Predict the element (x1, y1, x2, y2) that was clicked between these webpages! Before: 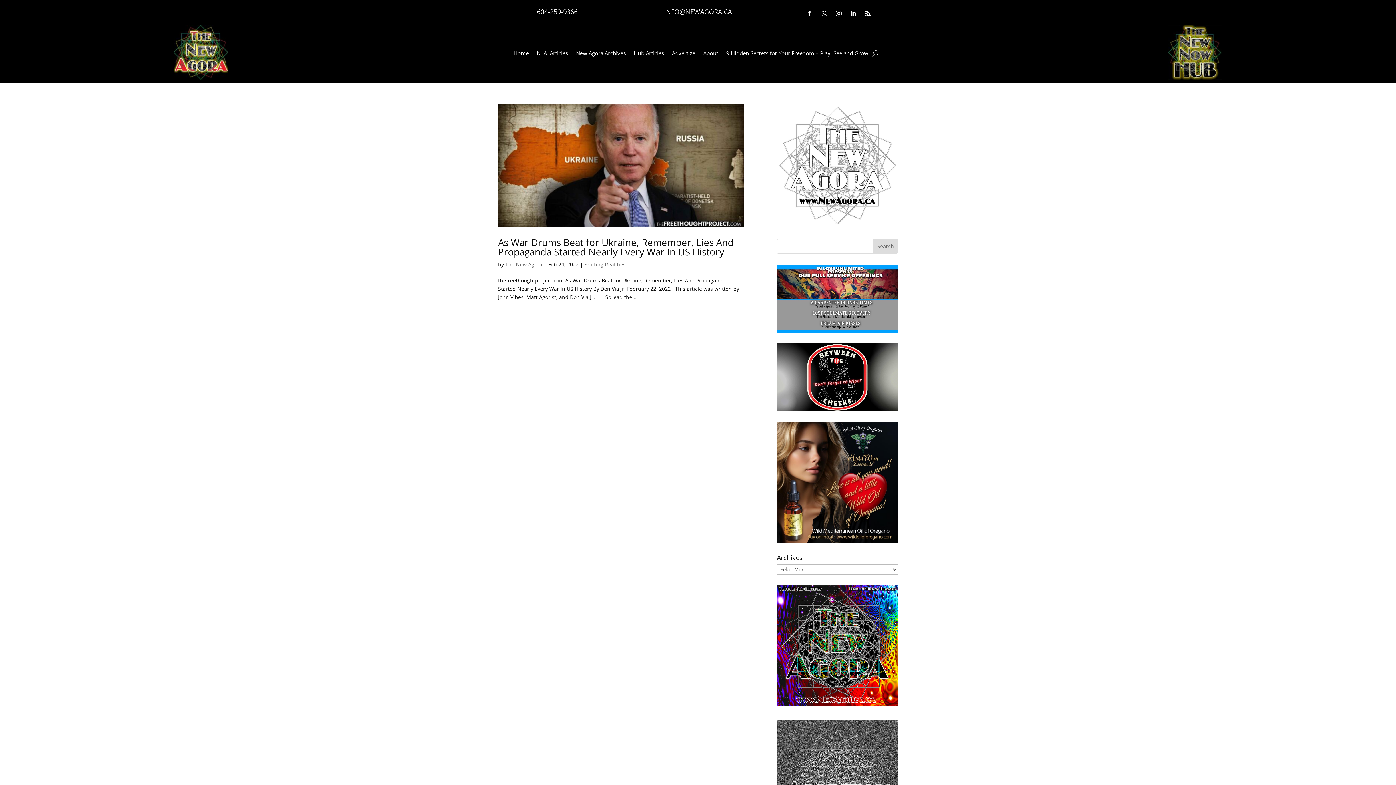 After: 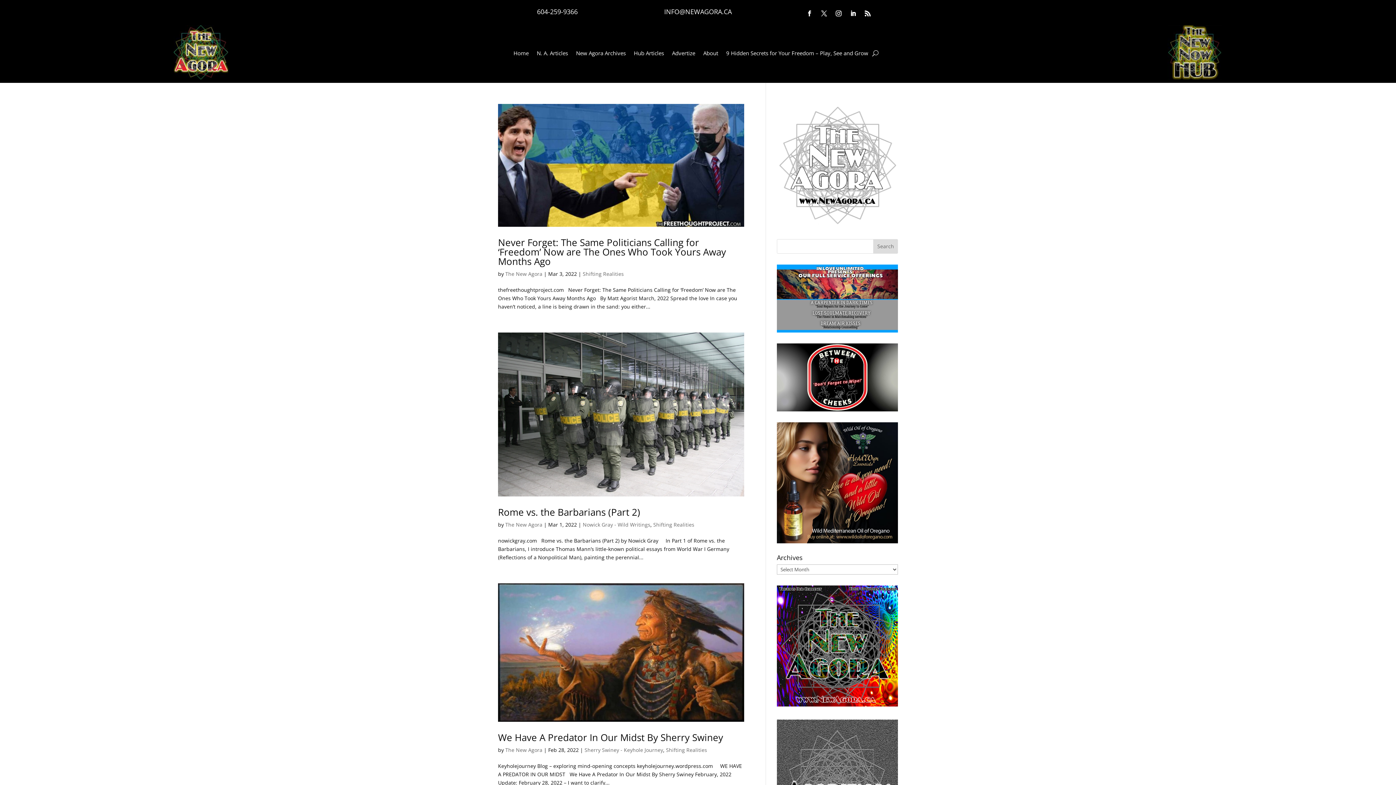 Action: label: Shifting Realities bbox: (584, 261, 625, 268)